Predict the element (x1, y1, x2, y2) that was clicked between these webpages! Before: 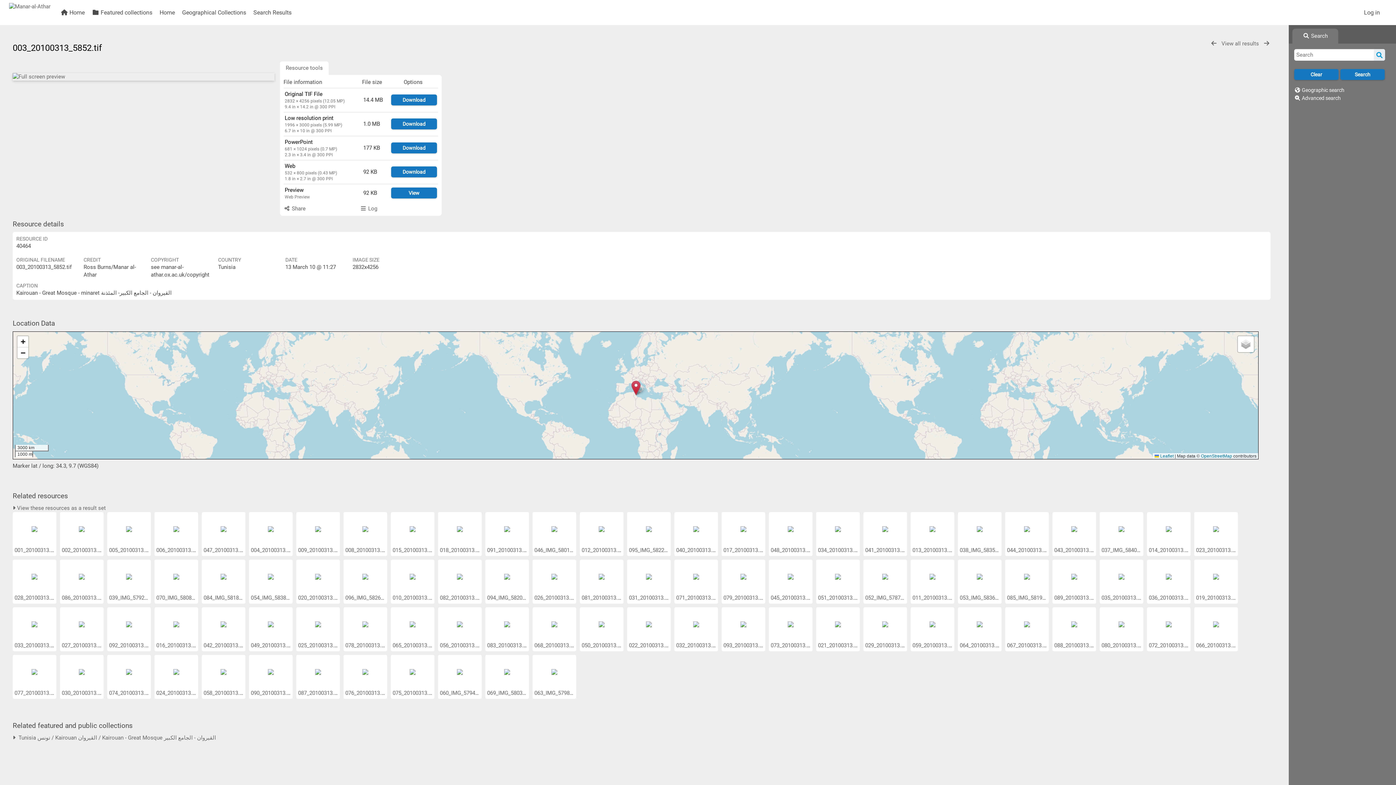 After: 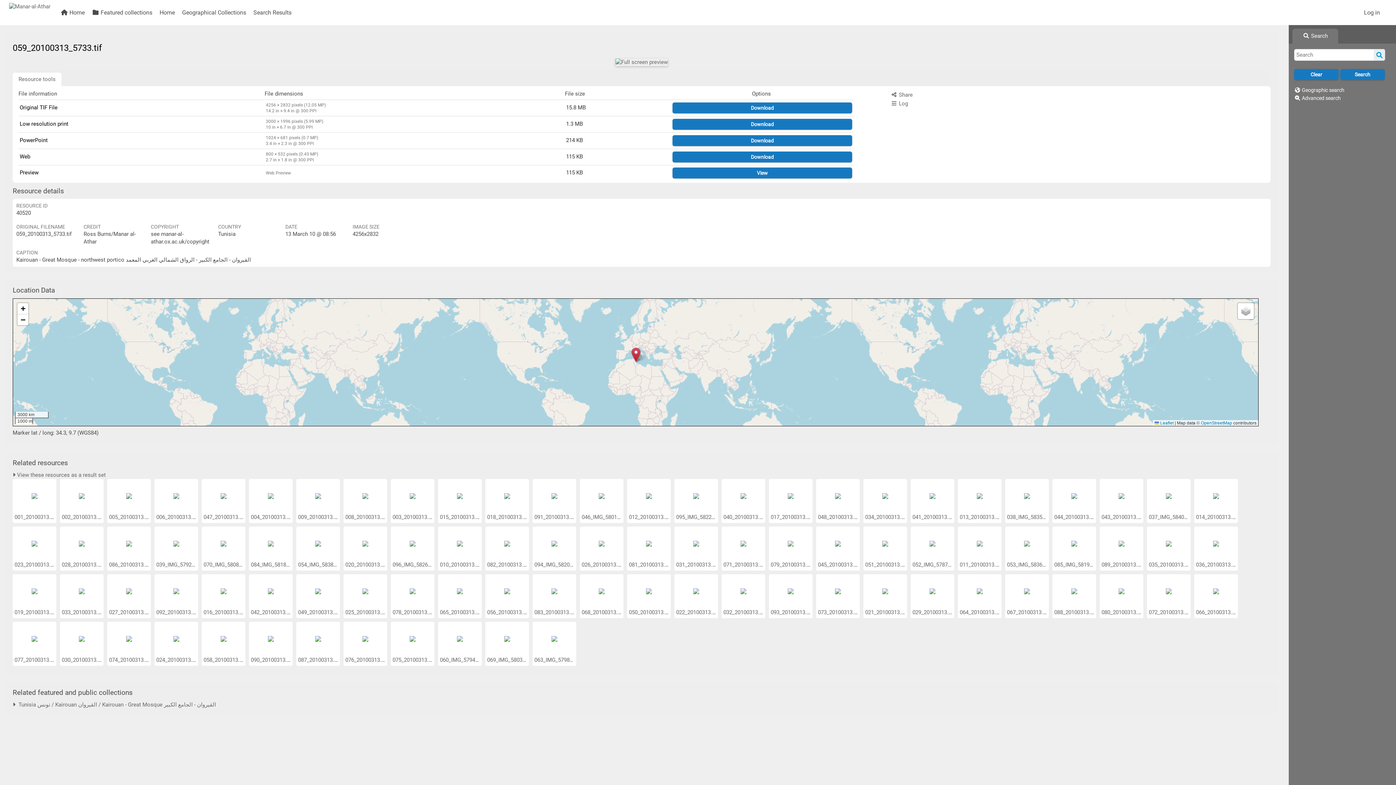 Action: bbox: (912, 642, 952, 648) label: 059_20100313...